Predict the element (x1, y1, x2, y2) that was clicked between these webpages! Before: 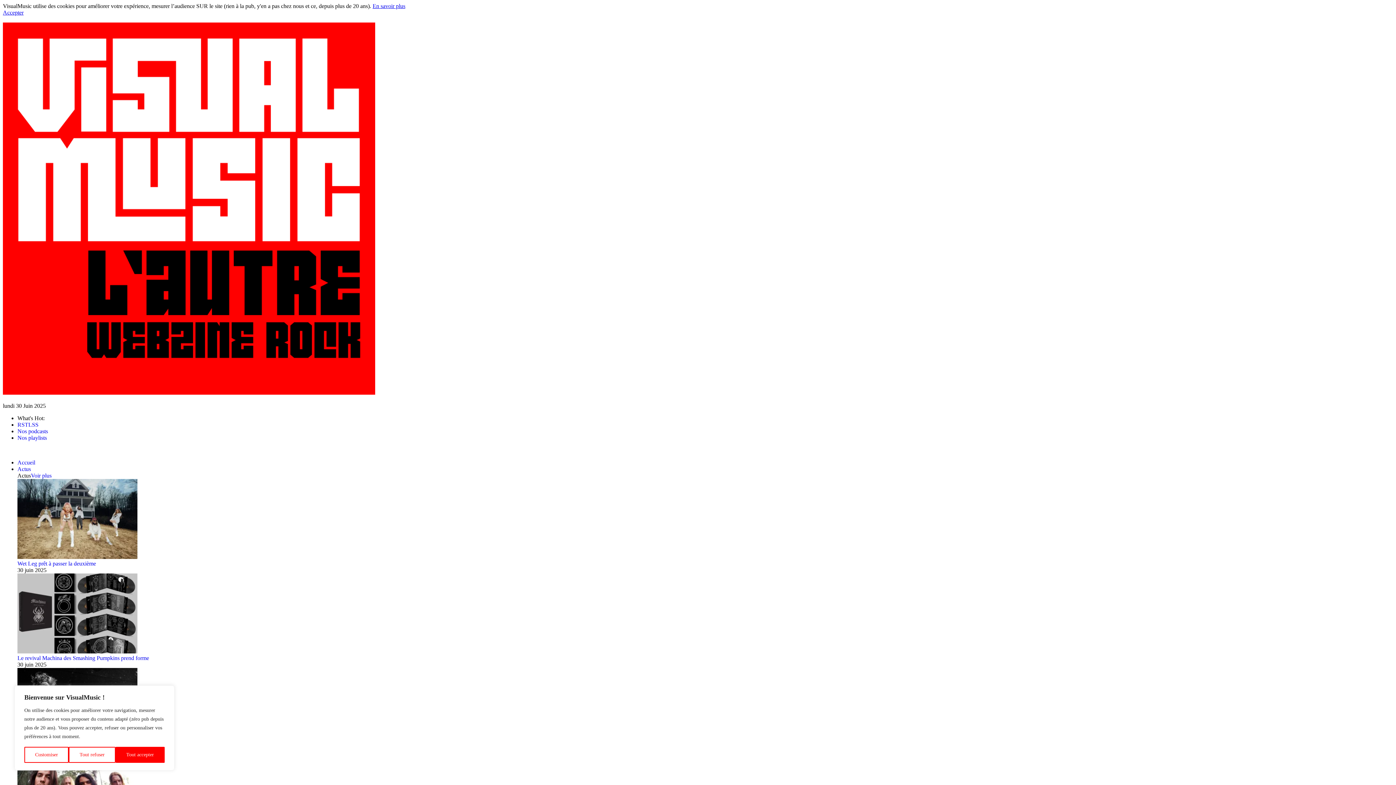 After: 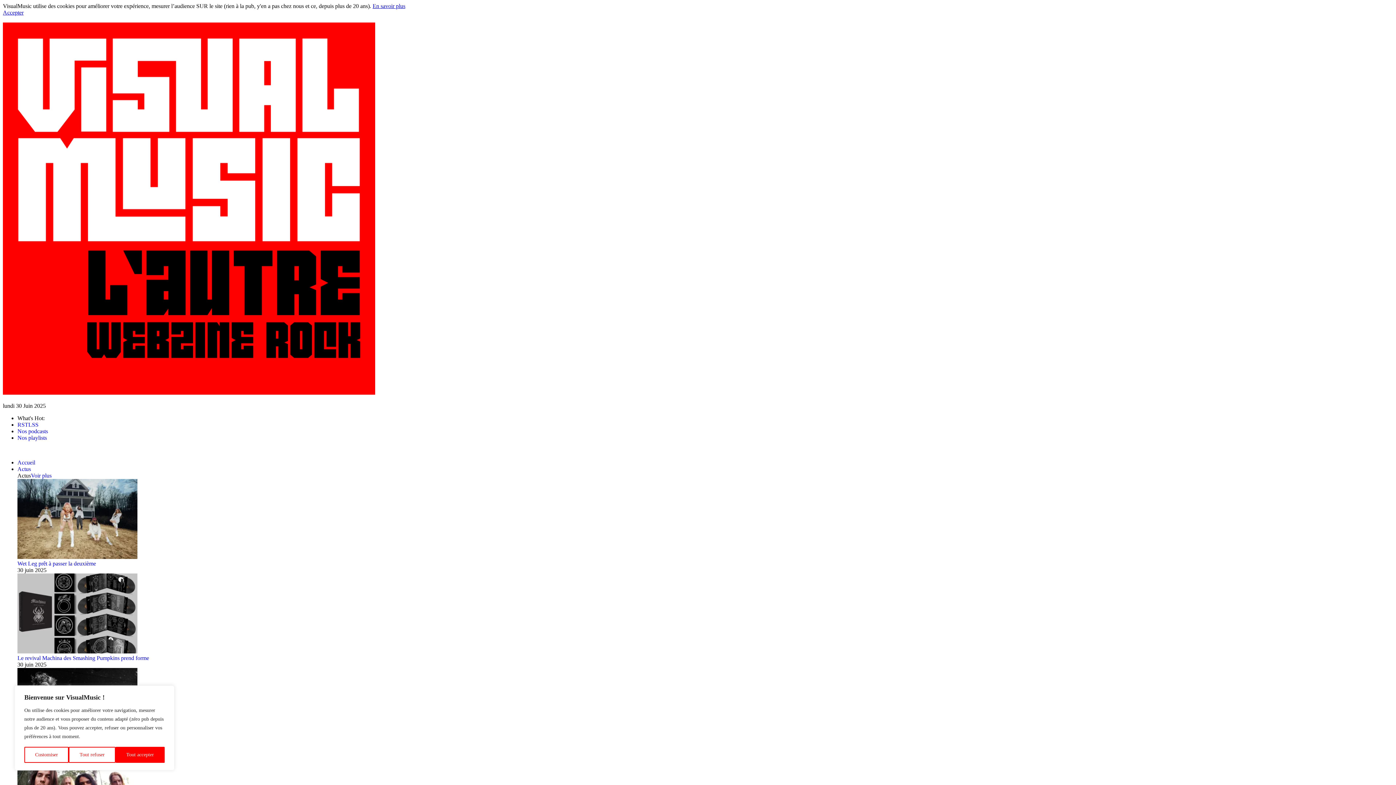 Action: bbox: (17, 655, 149, 661) label: Le revival Machina des Smashing Pumpkins prend forme